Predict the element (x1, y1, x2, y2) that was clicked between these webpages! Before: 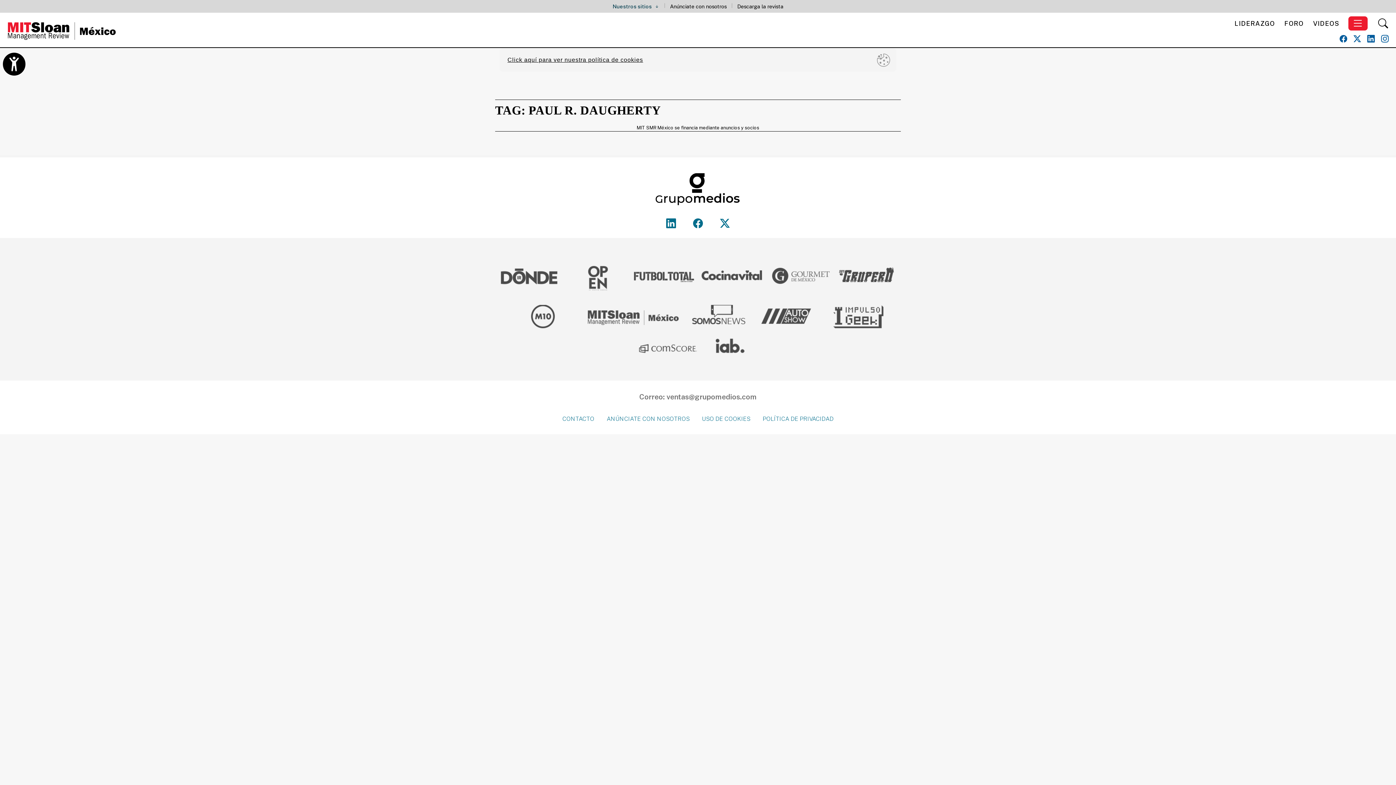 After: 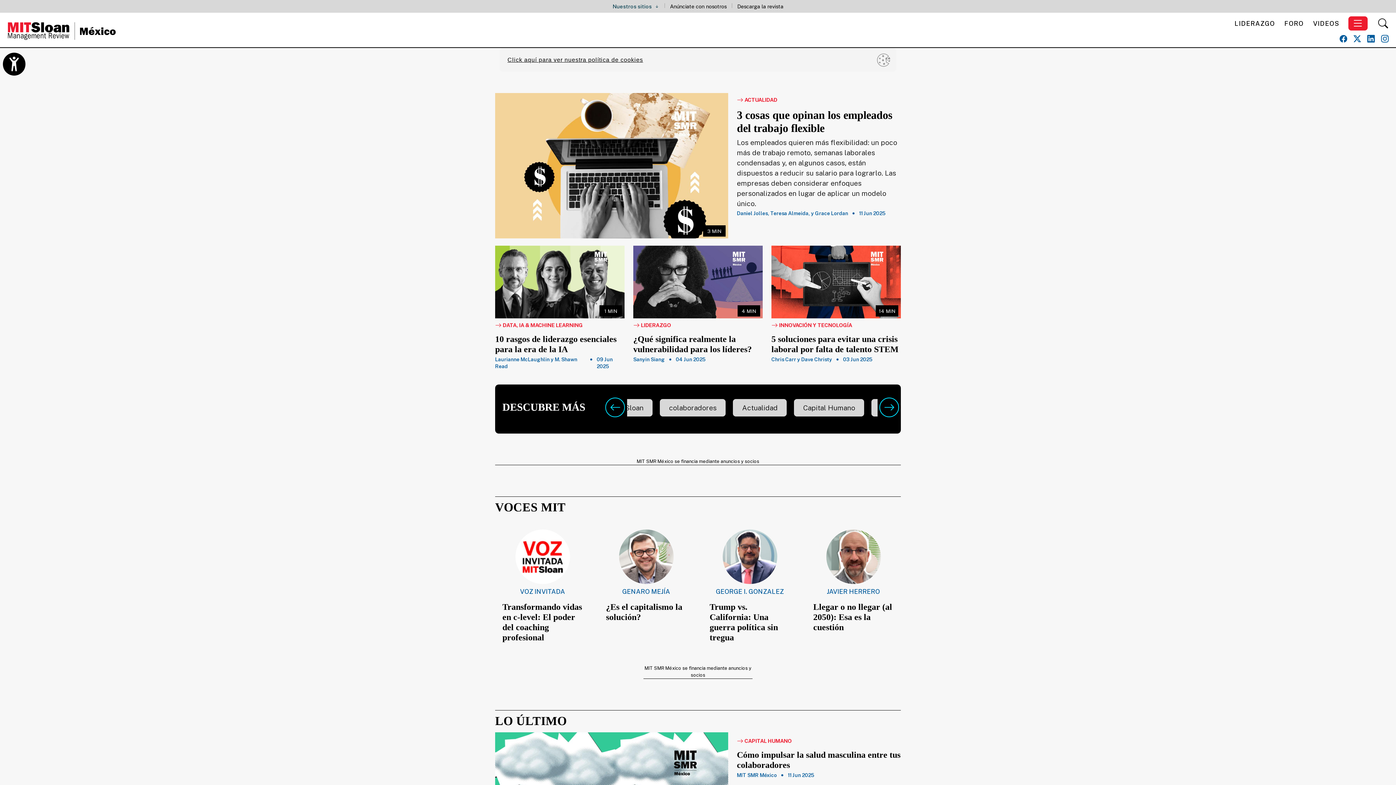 Action: bbox: (7, 21, 116, 40)